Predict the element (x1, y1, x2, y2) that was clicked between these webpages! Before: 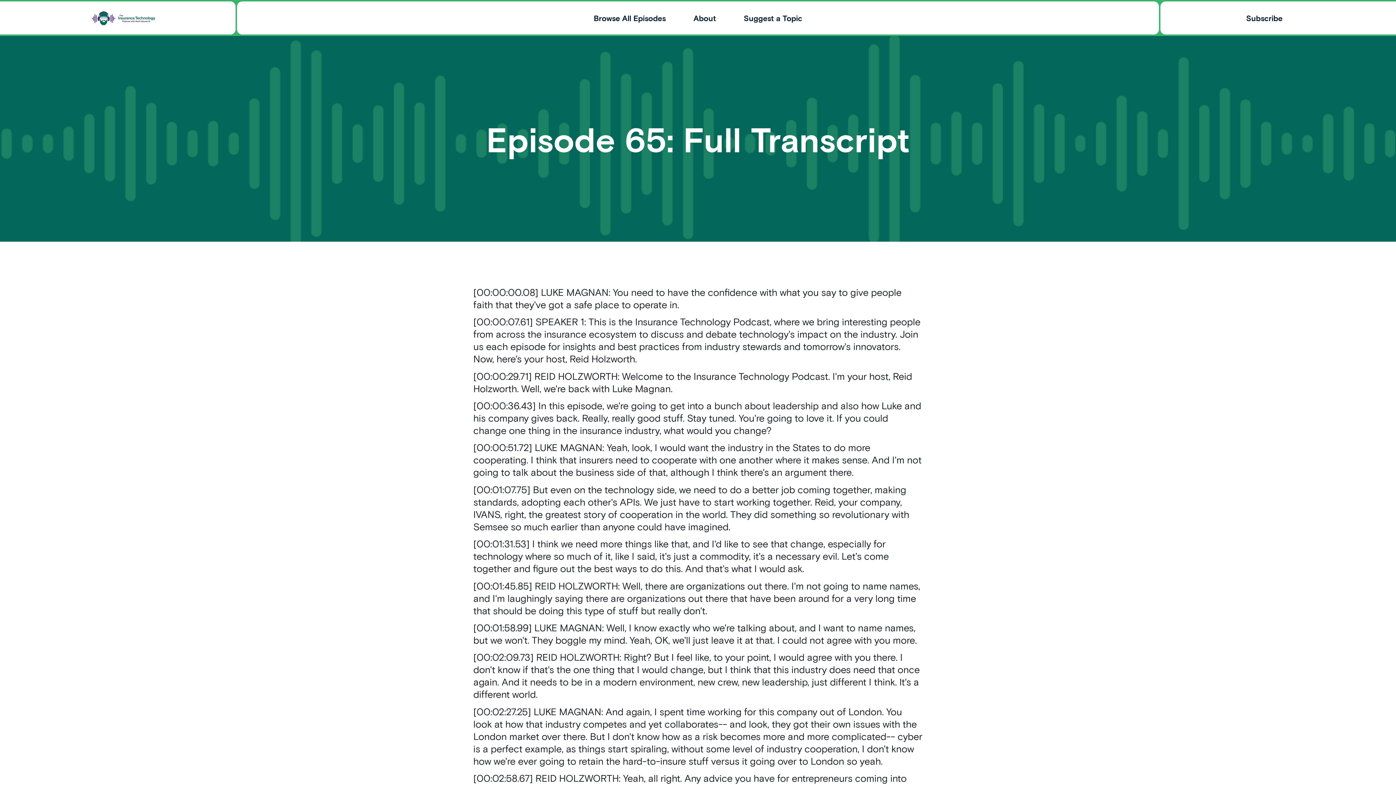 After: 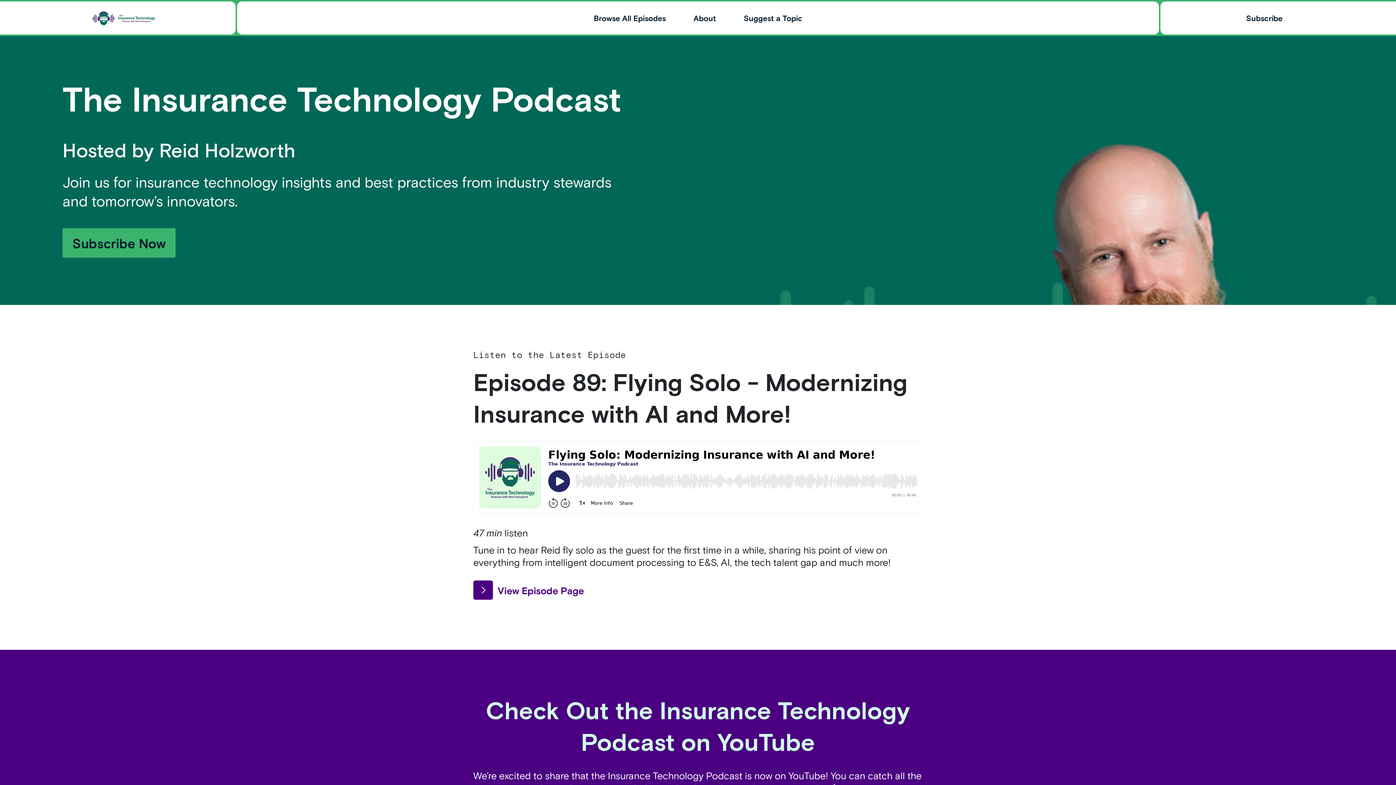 Action: bbox: (87, 5, 160, 30)